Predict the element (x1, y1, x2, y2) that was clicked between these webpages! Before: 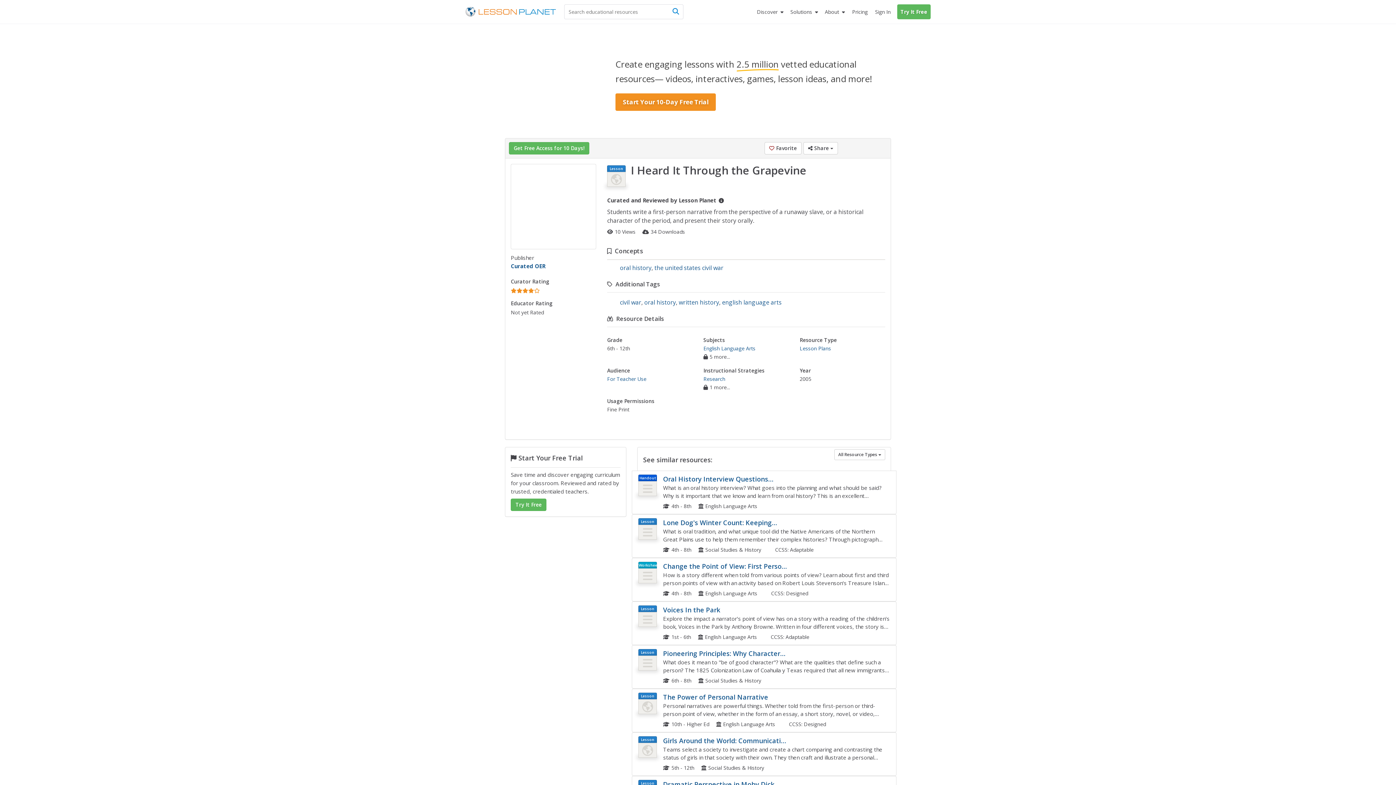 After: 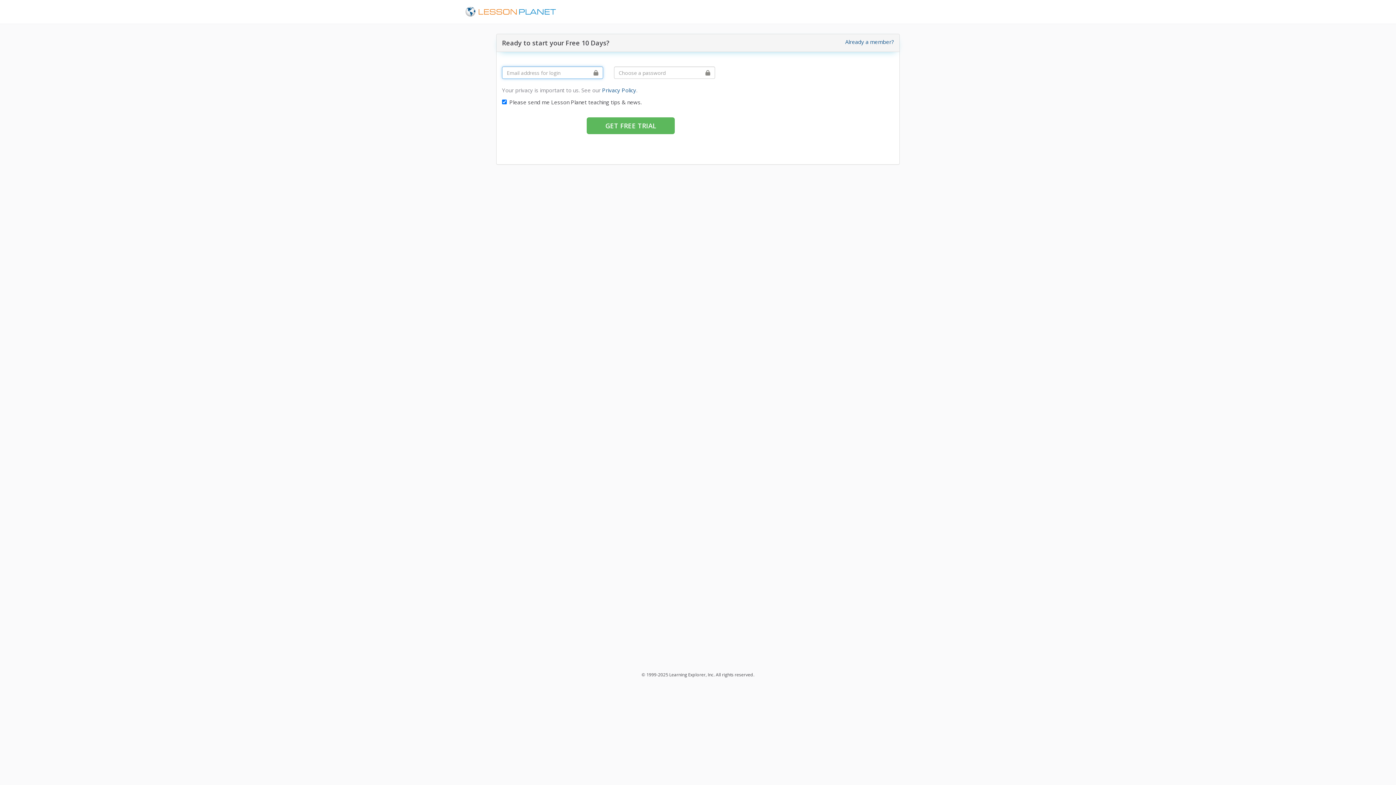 Action: bbox: (764, 142, 801, 154) label: Favorite